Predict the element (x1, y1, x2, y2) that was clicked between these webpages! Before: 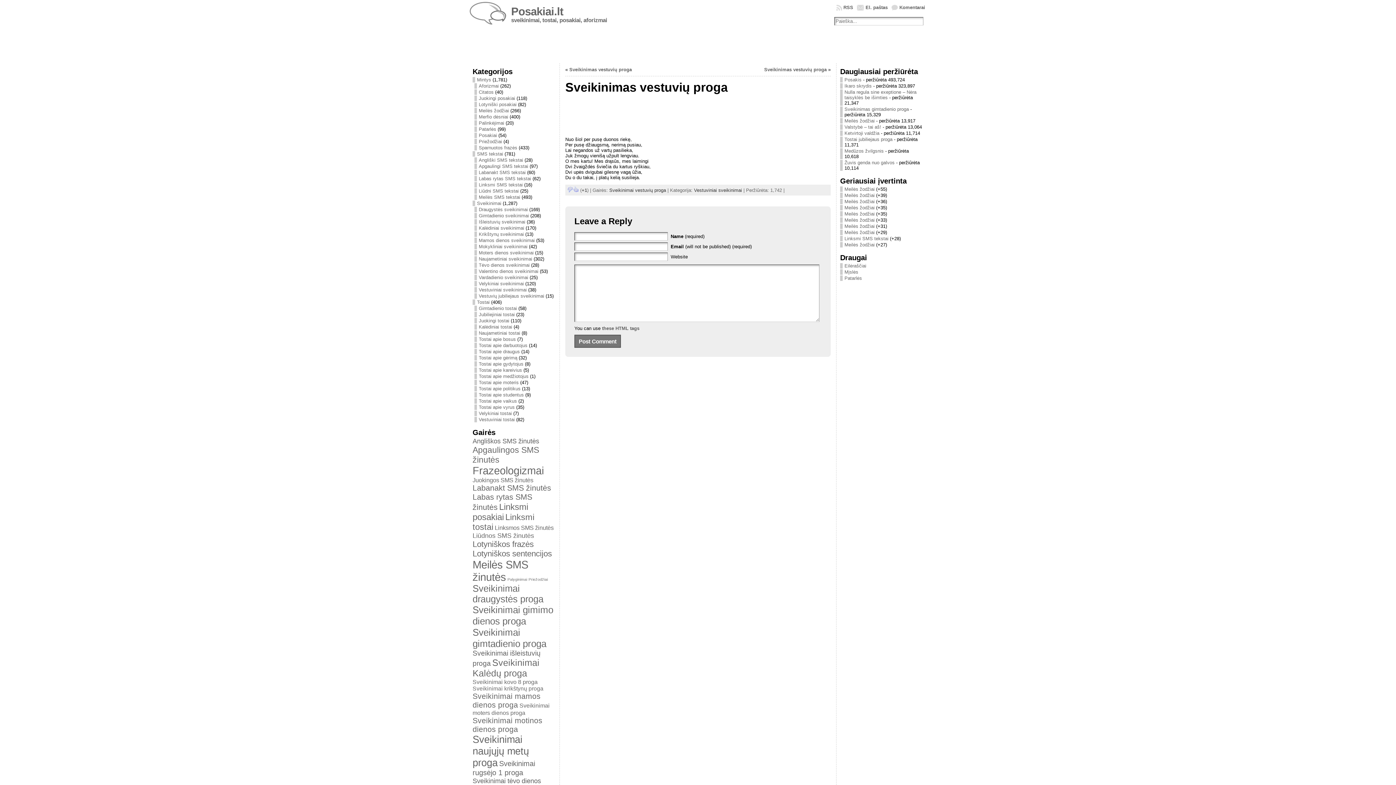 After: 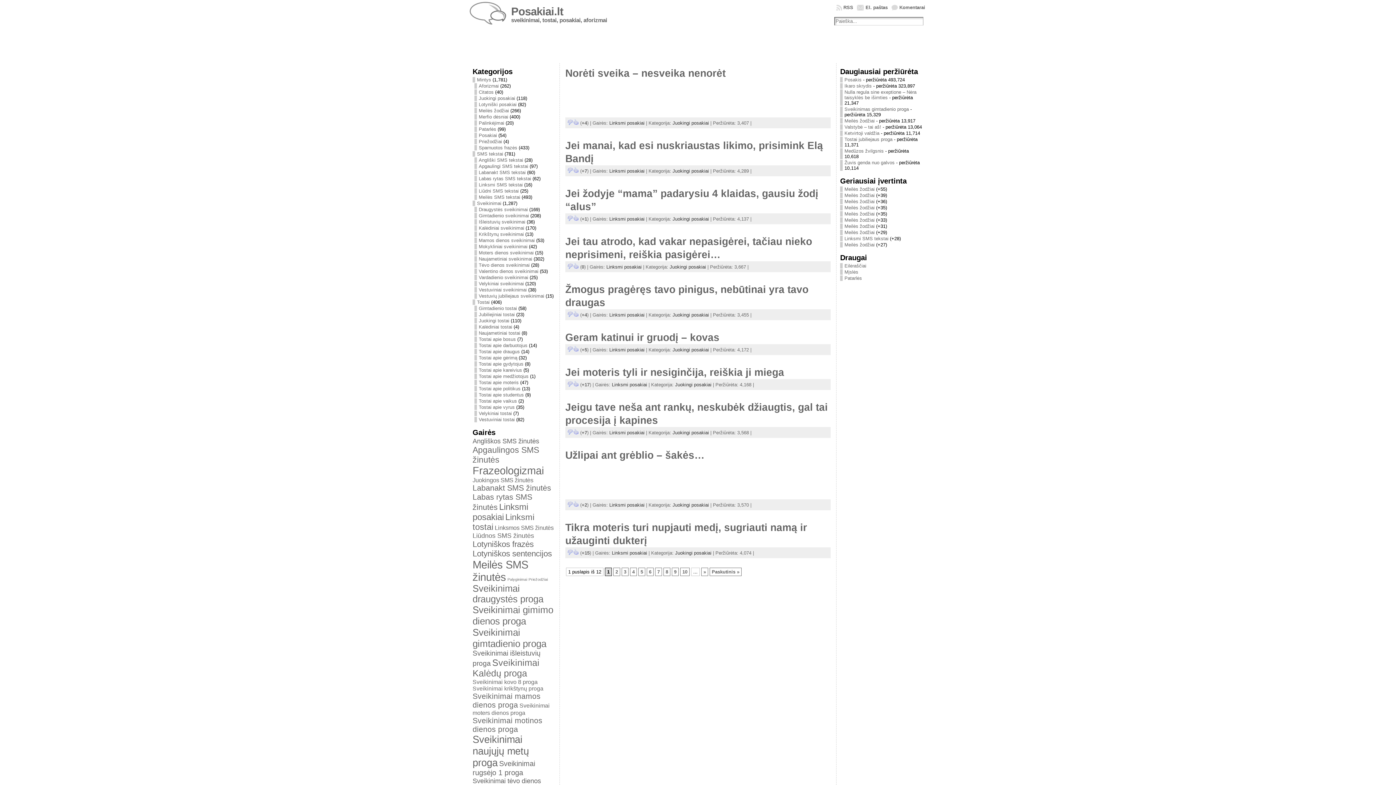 Action: bbox: (472, 502, 528, 522) label: Linksmi posakiai